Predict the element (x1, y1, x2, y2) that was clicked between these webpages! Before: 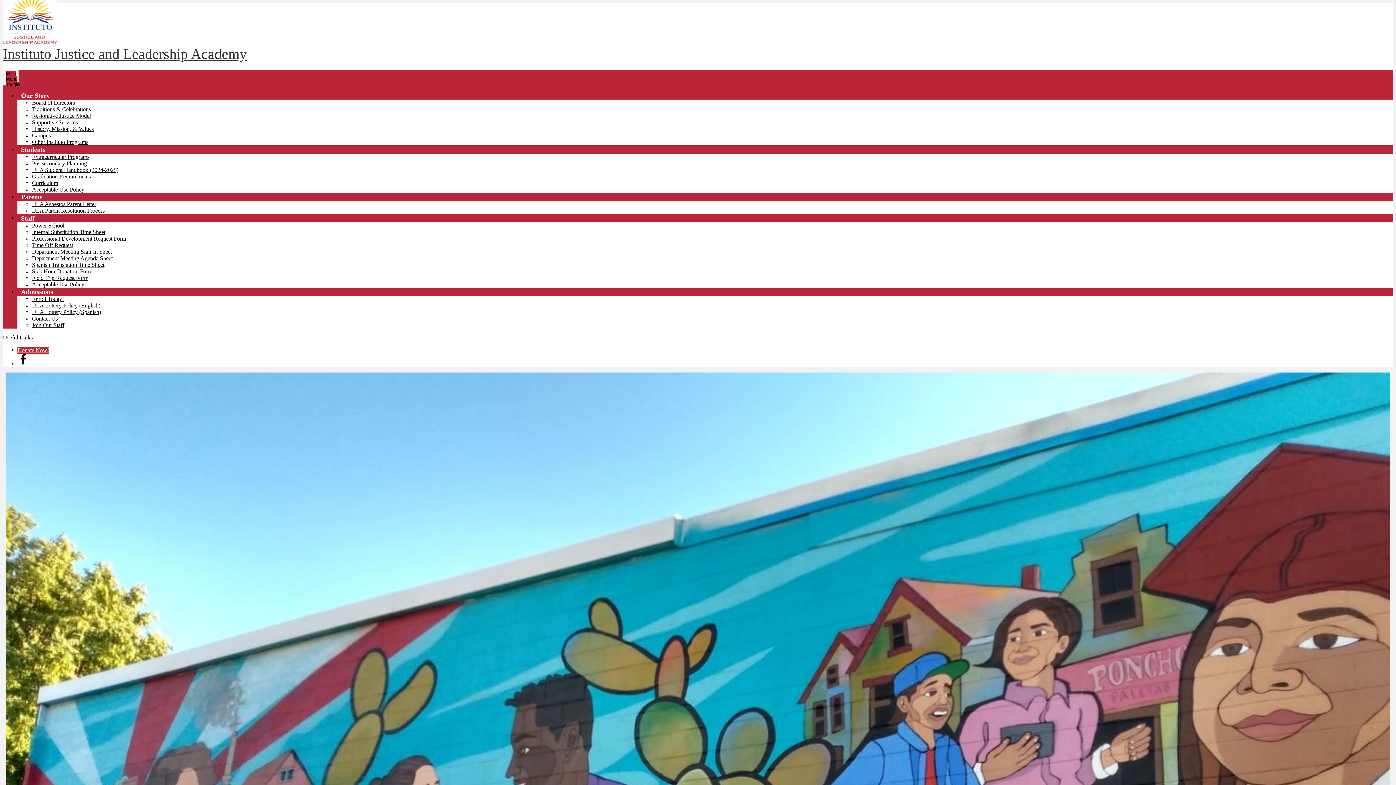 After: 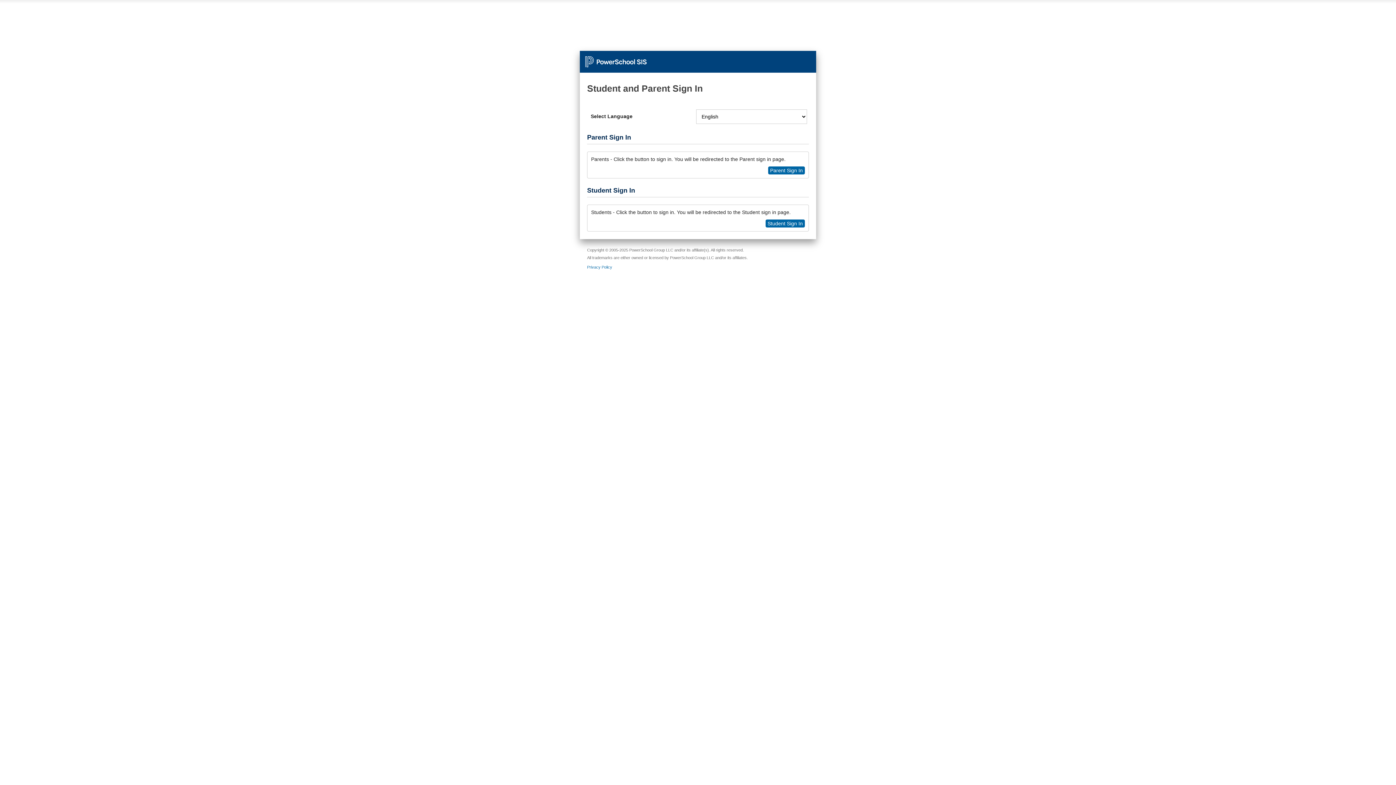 Action: bbox: (32, 222, 64, 228) label: Power School